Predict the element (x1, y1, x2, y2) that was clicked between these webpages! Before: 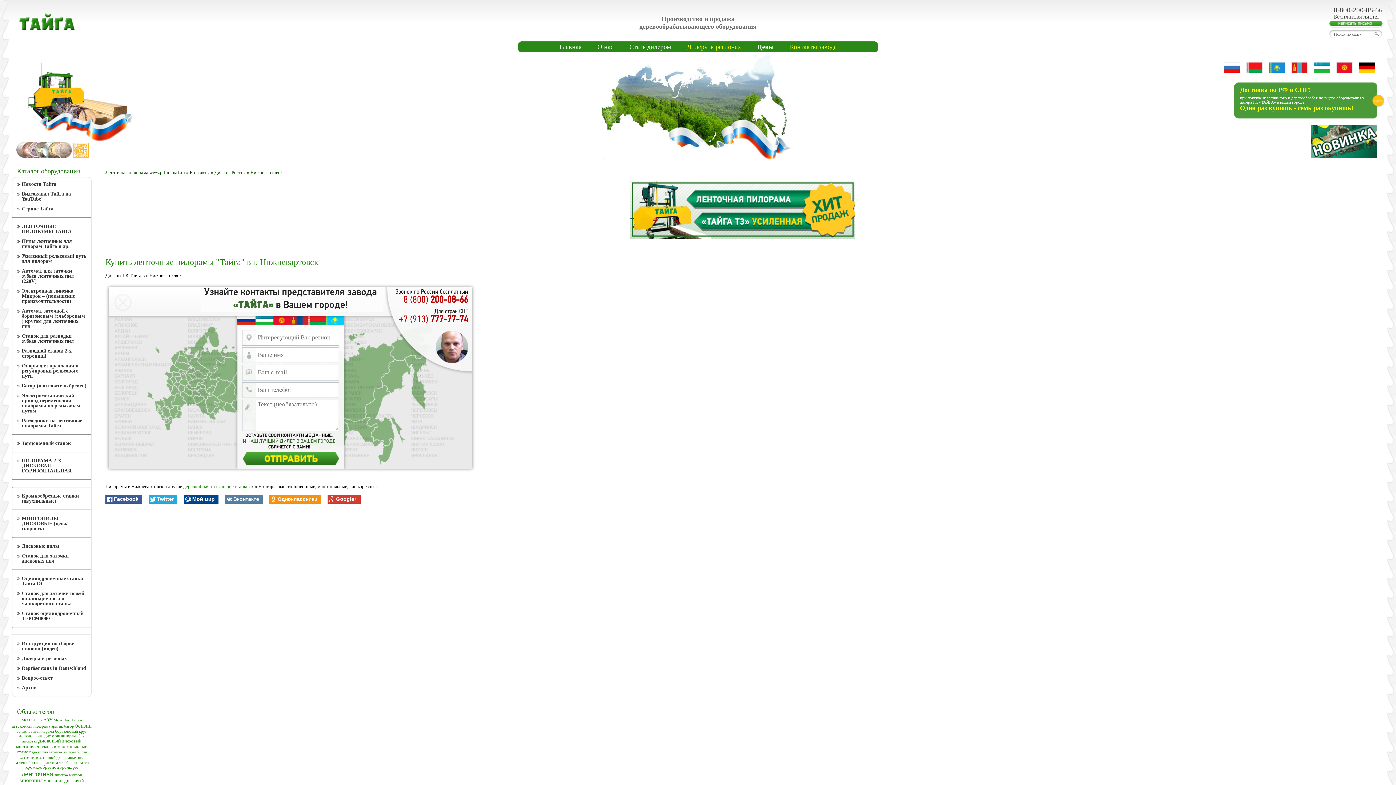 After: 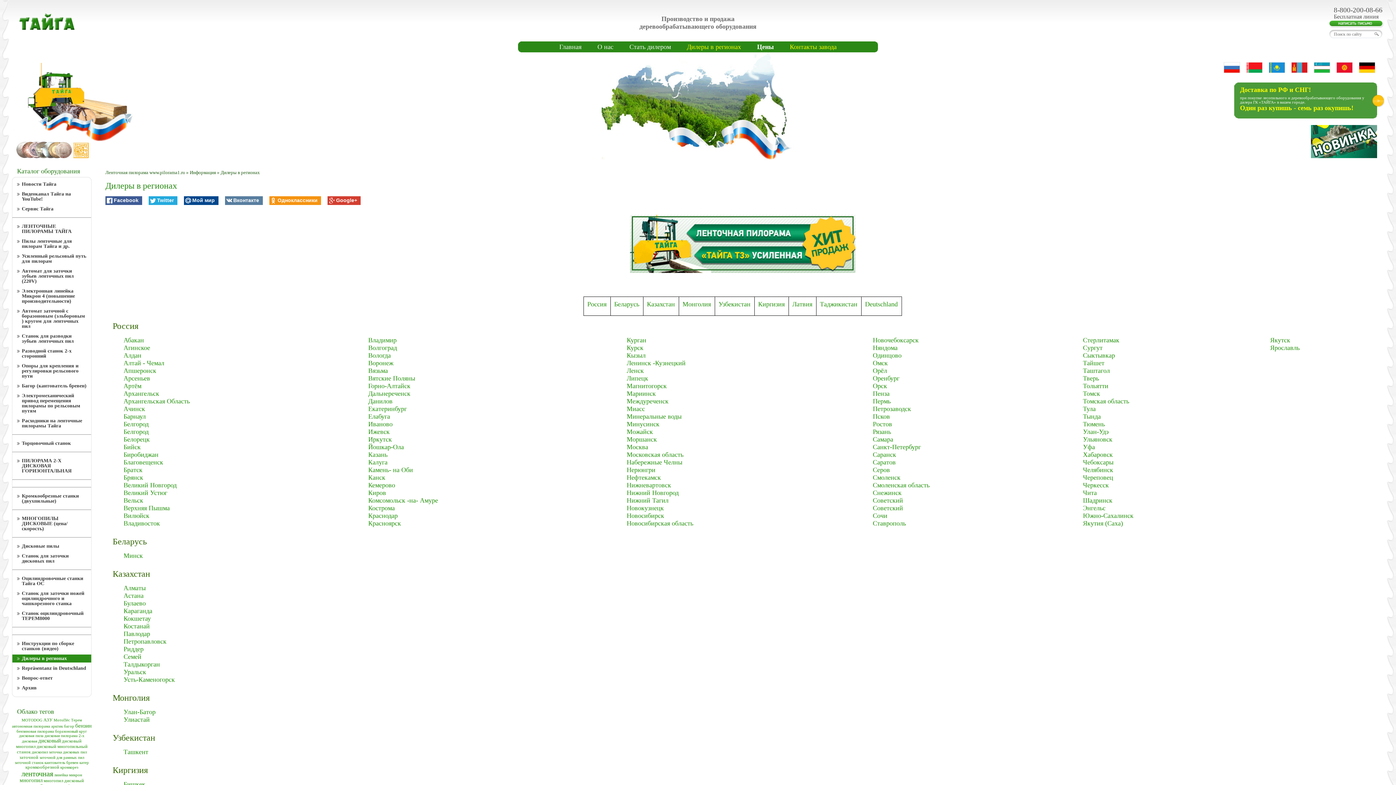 Action: label: Дилеры в регионах bbox: (687, 43, 741, 50)